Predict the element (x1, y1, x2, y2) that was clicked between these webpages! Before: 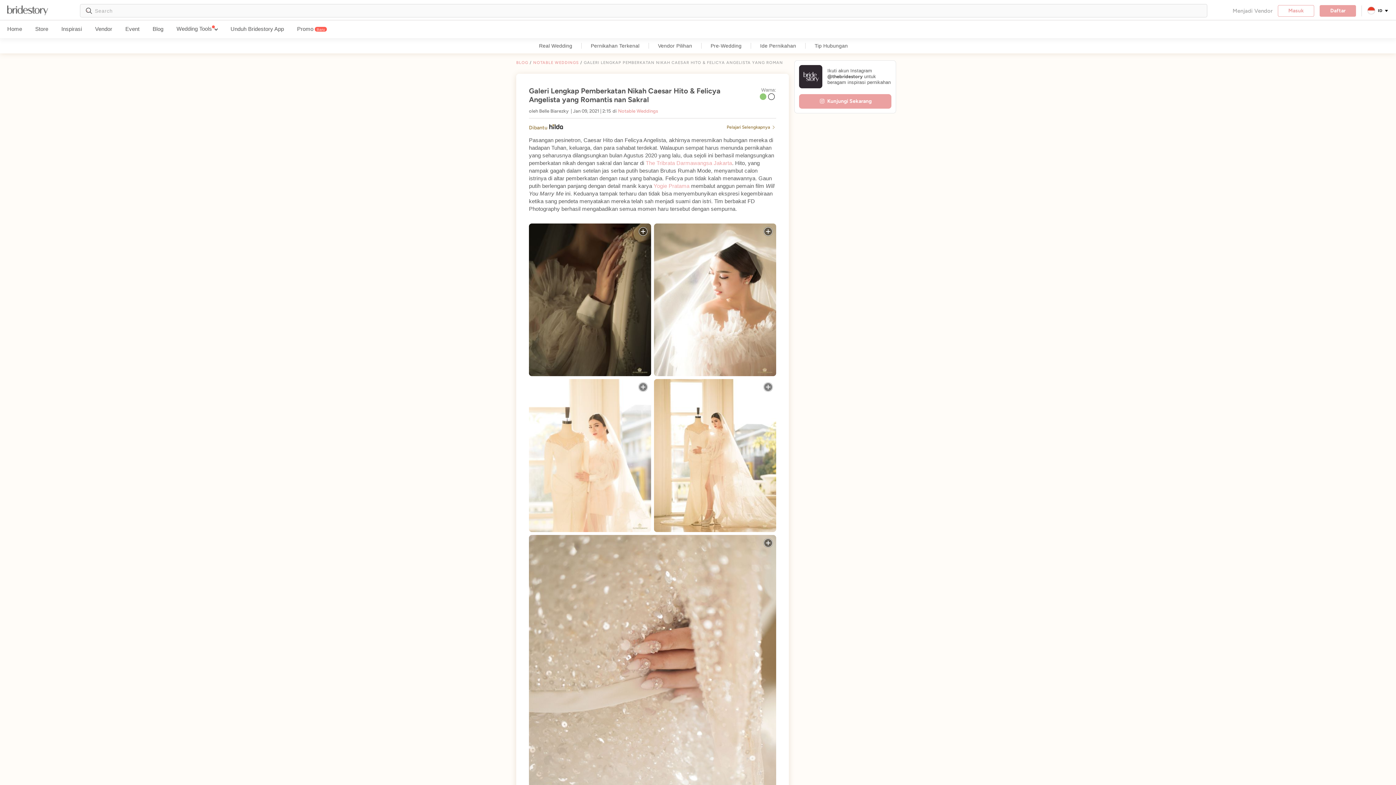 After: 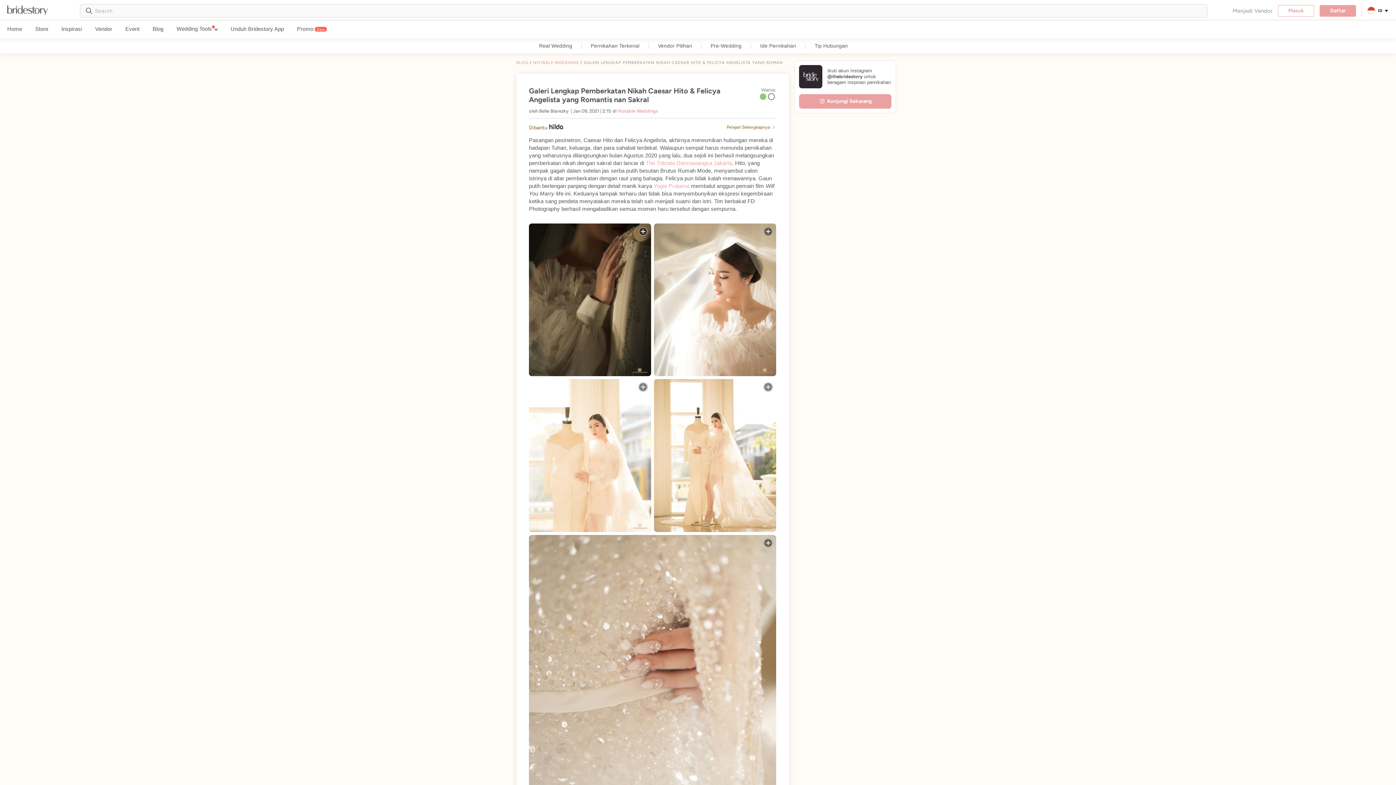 Action: label: Yogie Pratama bbox: (653, 182, 689, 189)